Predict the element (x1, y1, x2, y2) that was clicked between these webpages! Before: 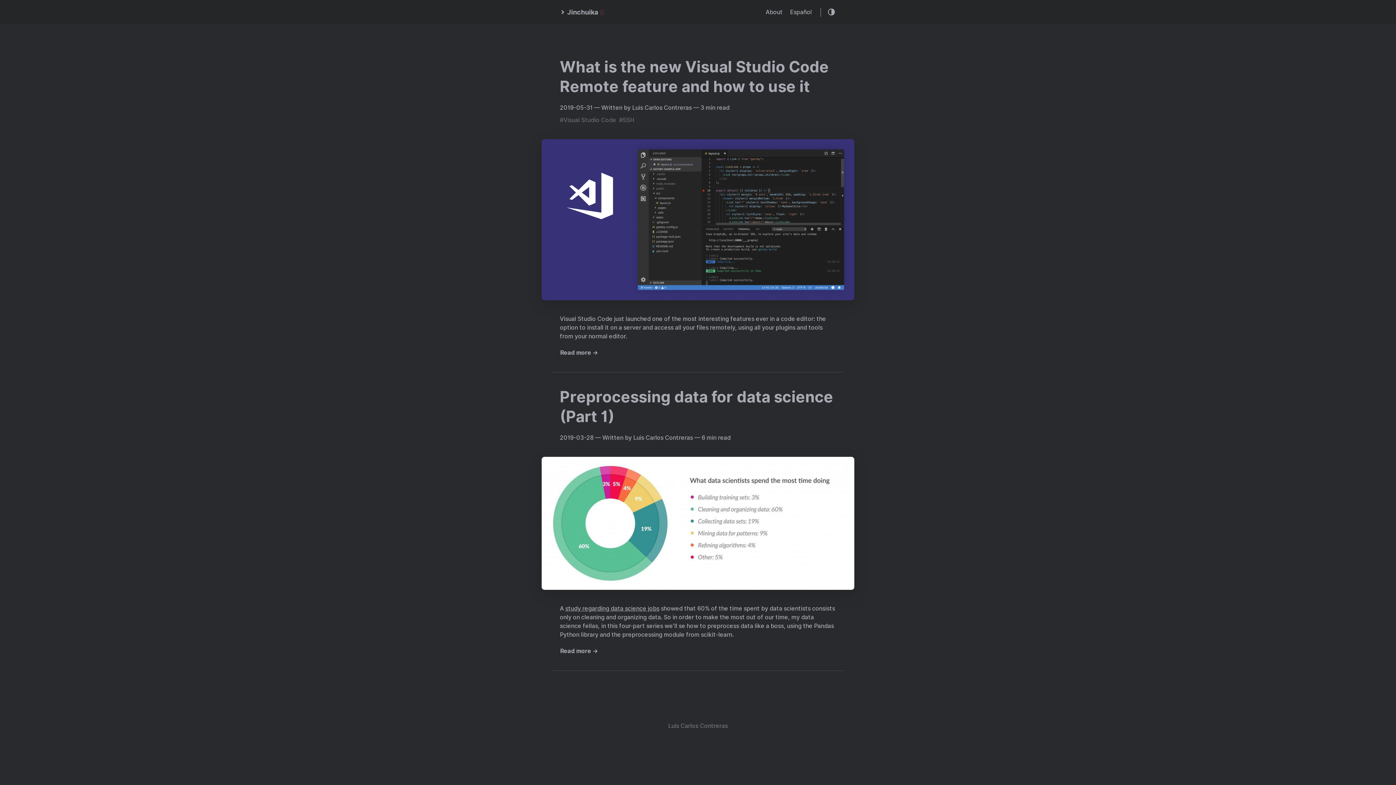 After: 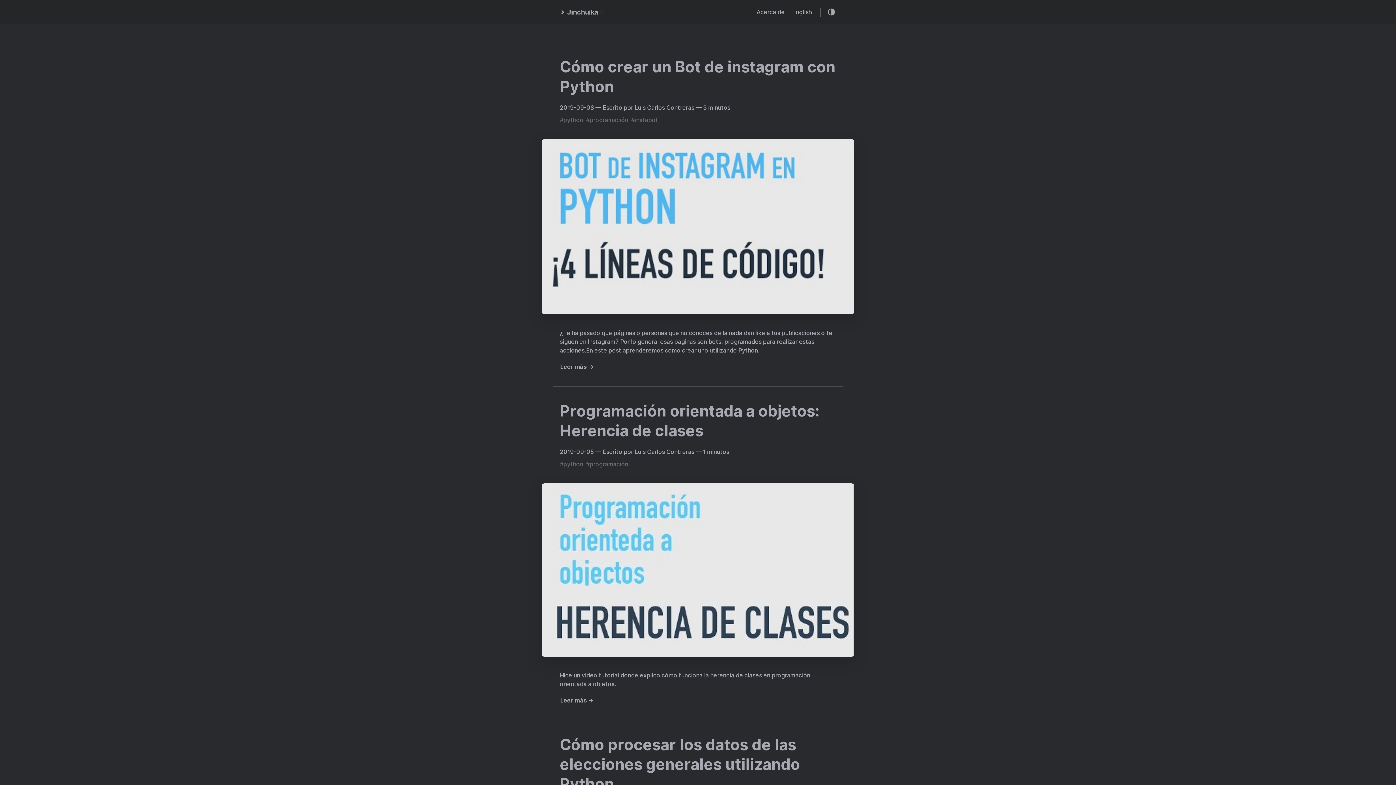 Action: label: Español bbox: (790, 8, 812, 15)